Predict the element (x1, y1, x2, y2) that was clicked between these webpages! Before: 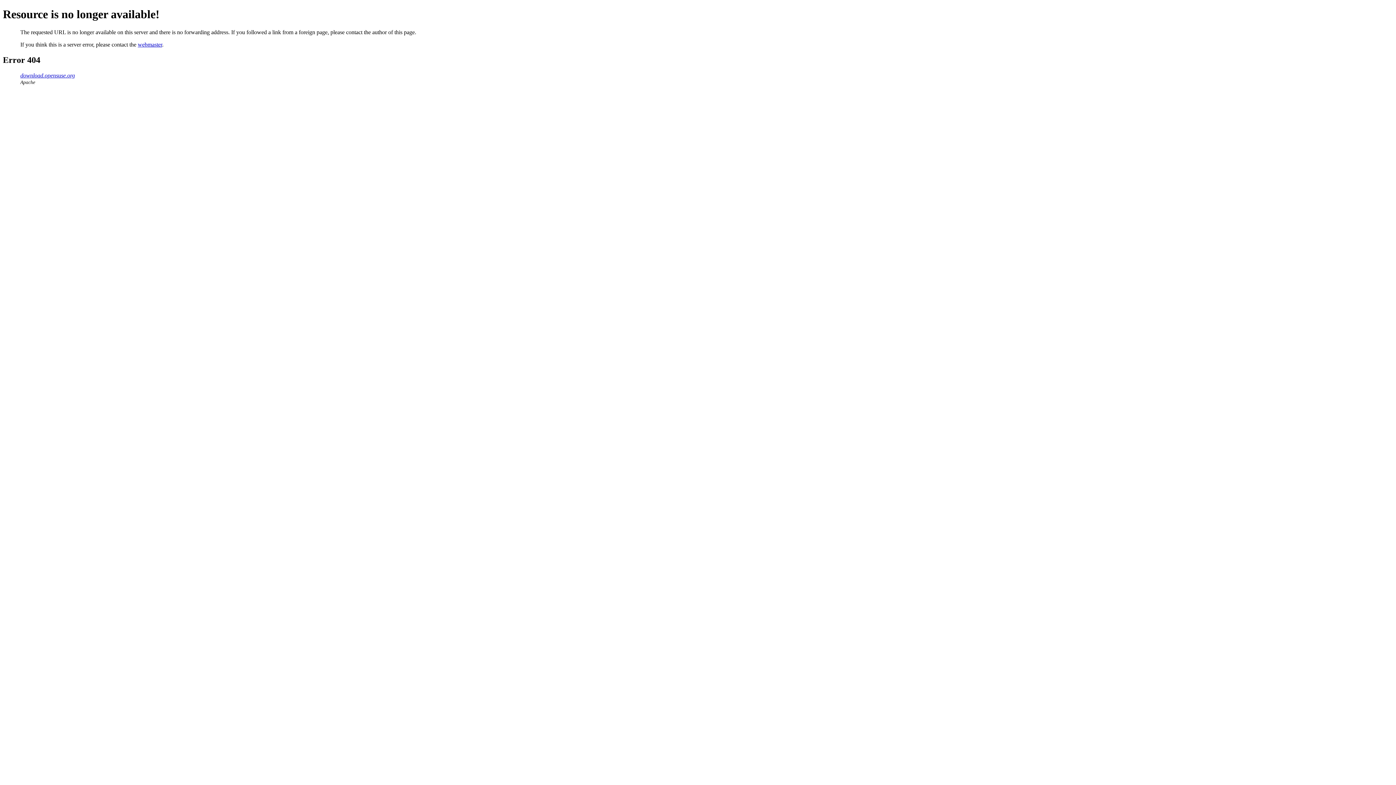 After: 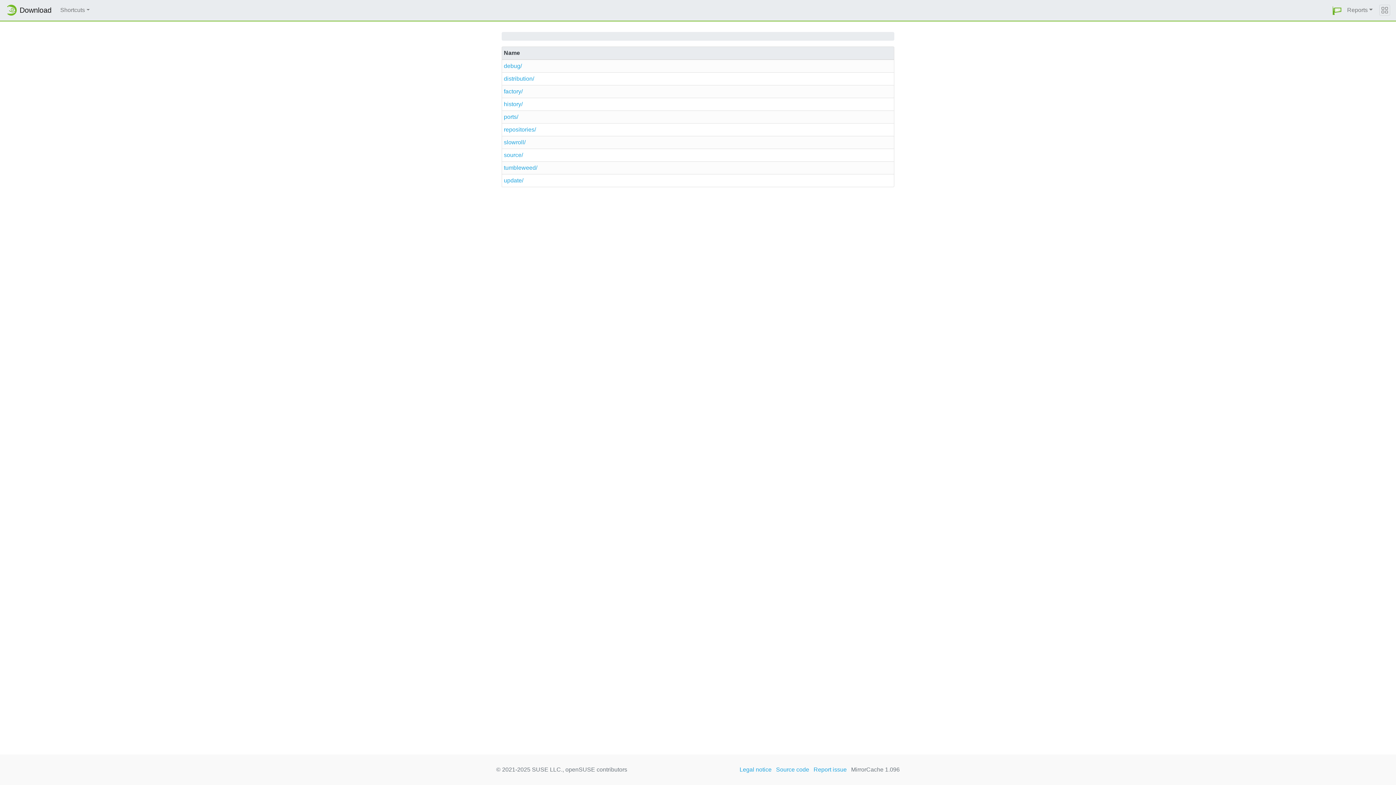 Action: label: download.opensuse.org bbox: (20, 72, 74, 78)